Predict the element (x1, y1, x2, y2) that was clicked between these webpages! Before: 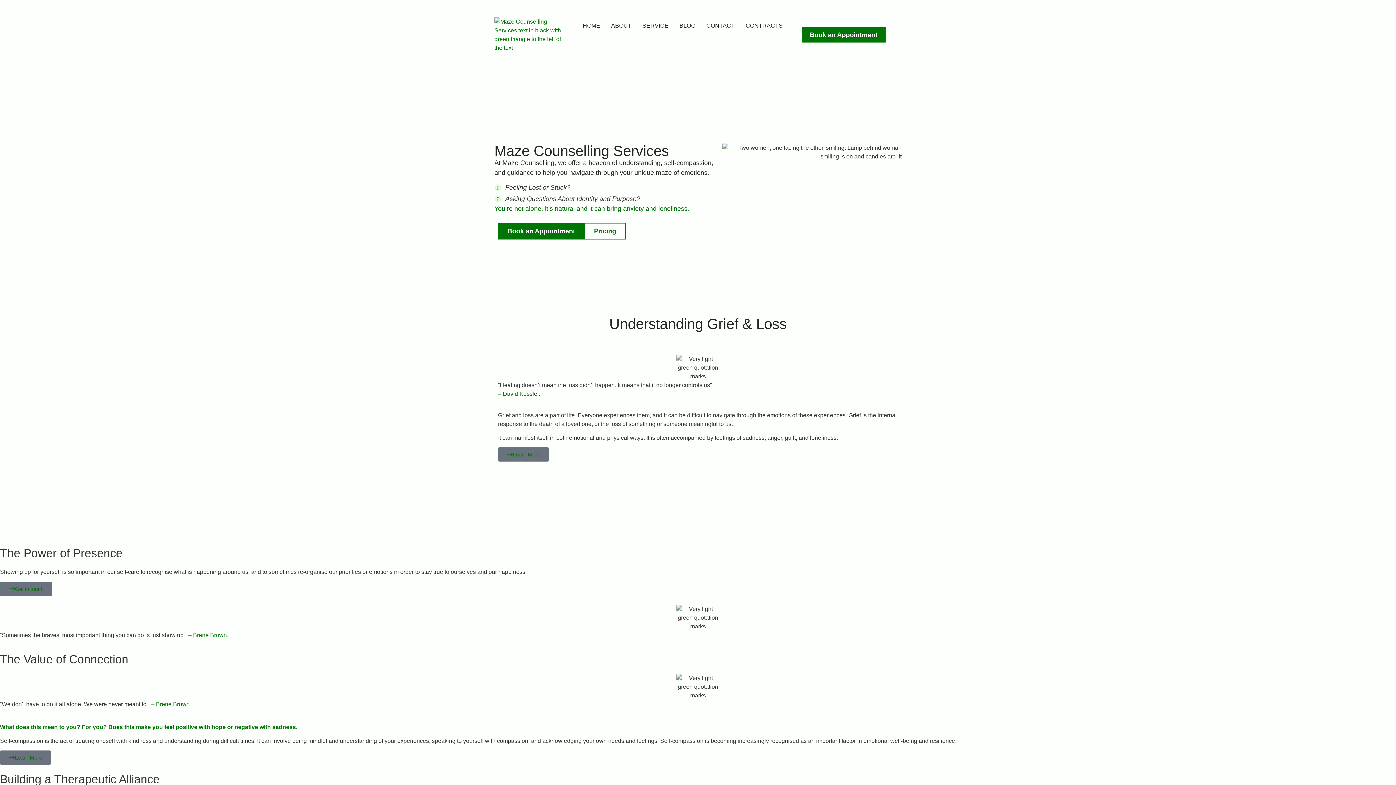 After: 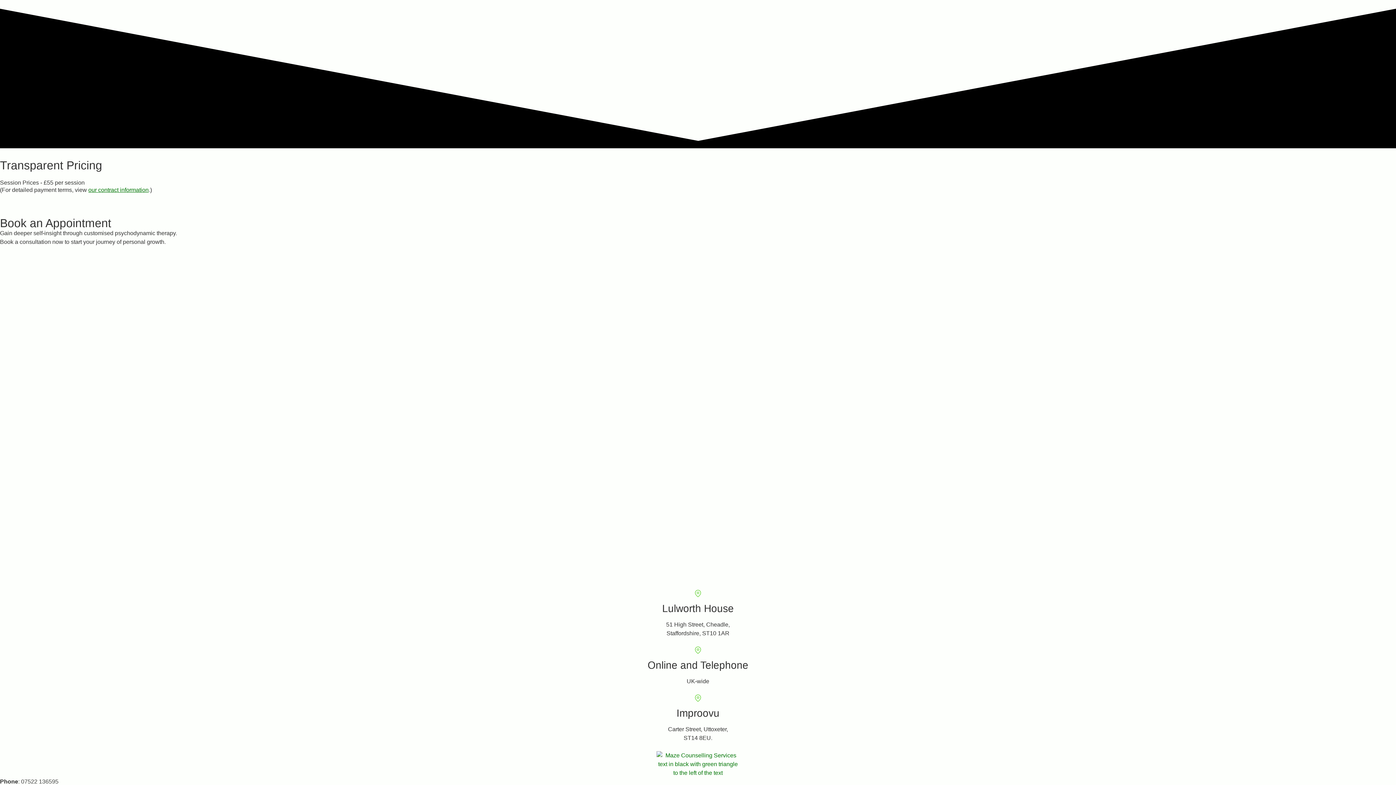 Action: label: Pricing bbox: (584, 222, 625, 239)